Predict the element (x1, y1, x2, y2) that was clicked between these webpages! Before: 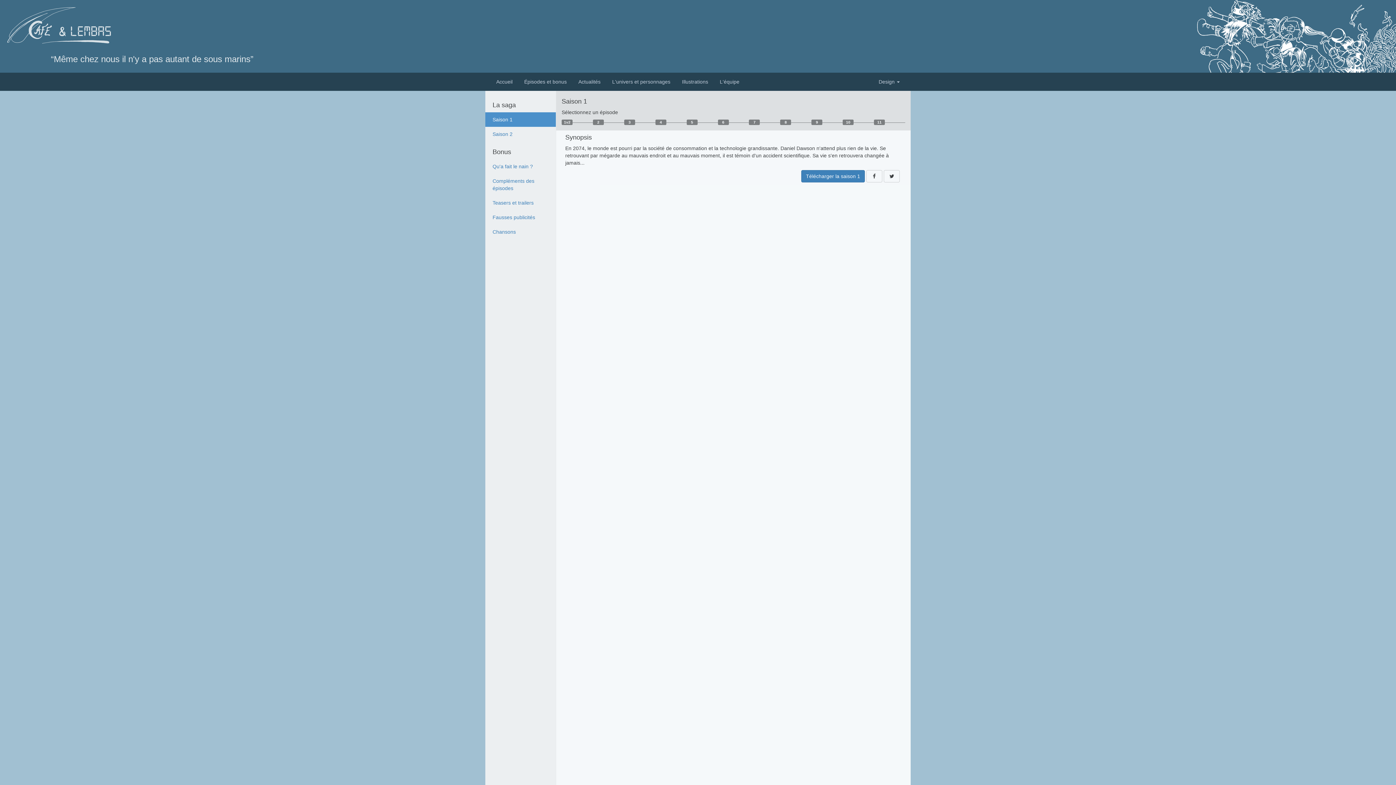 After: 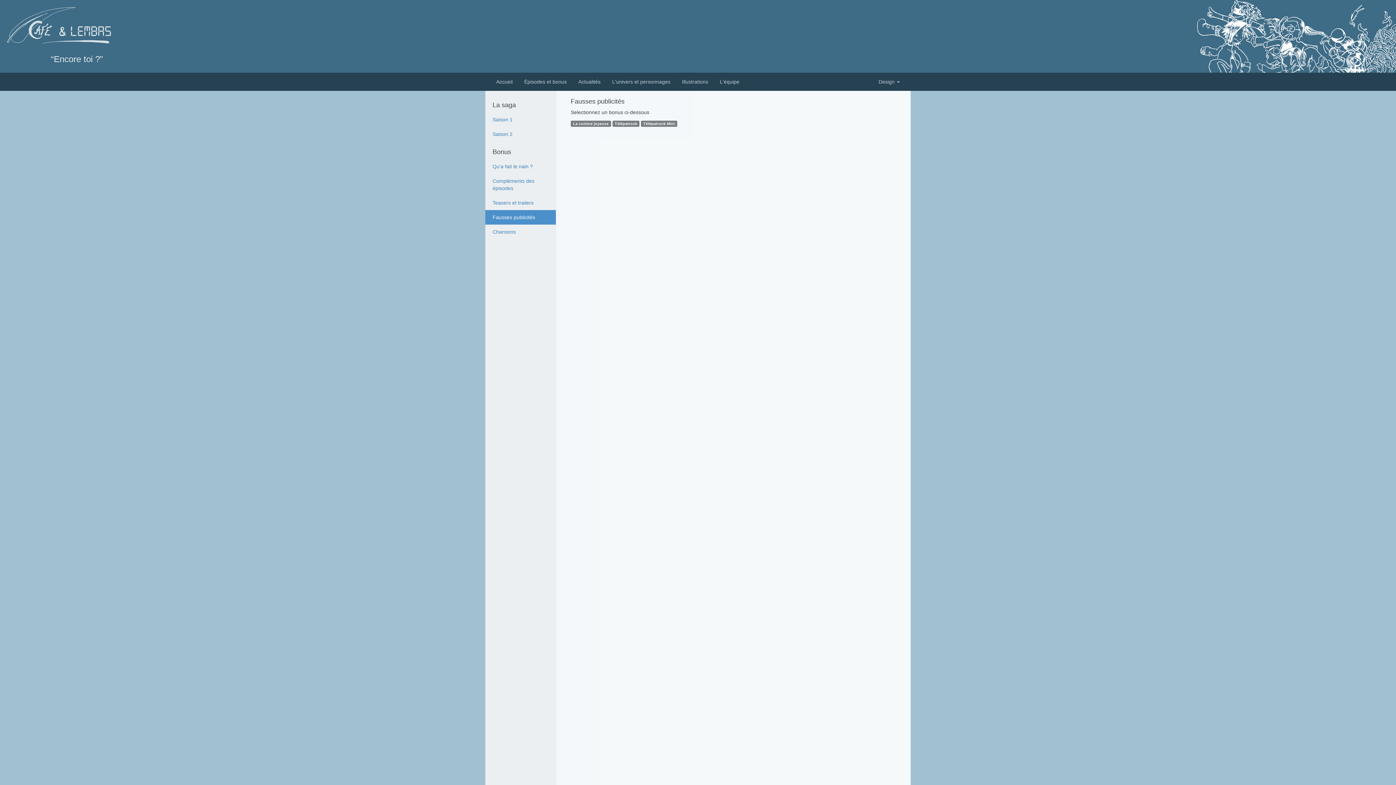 Action: bbox: (485, 210, 556, 224) label: Fausses publicités